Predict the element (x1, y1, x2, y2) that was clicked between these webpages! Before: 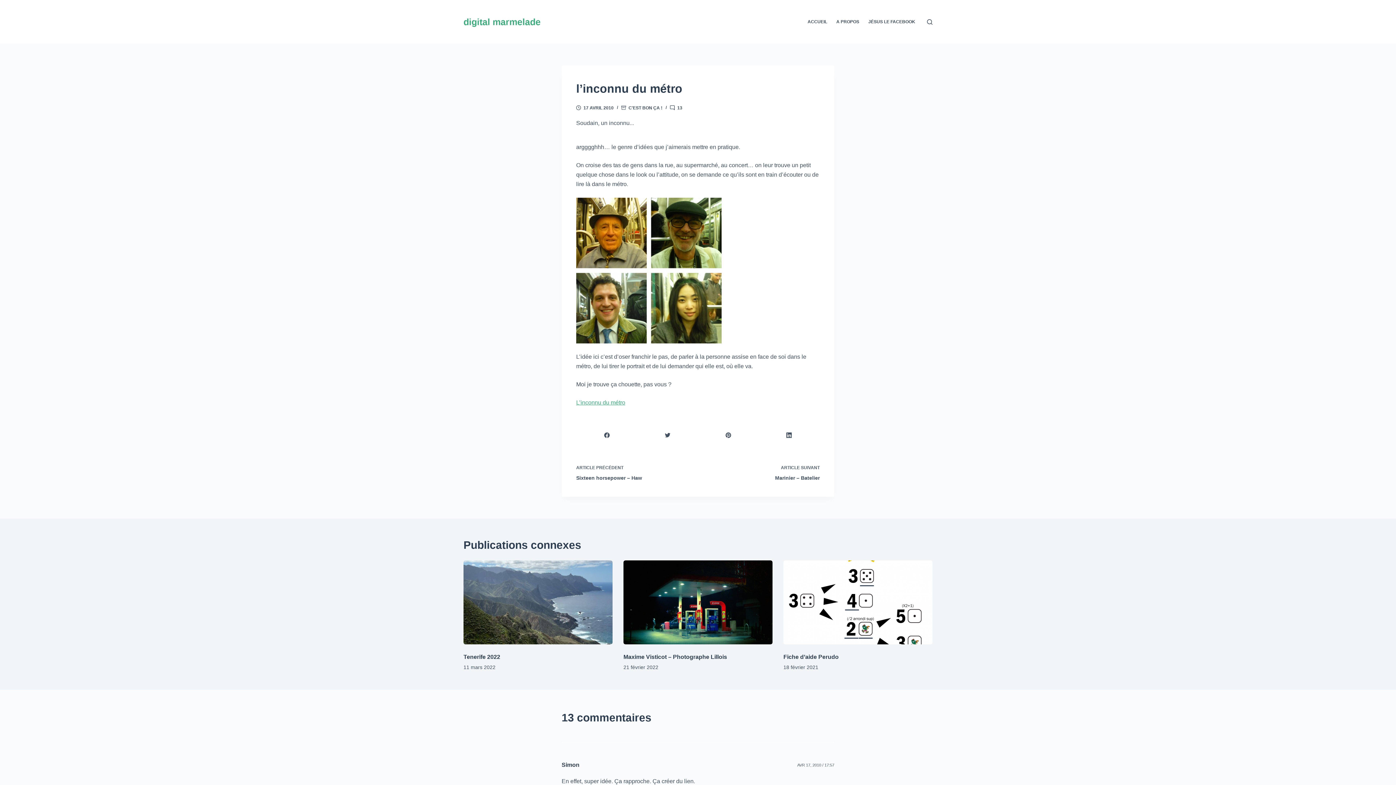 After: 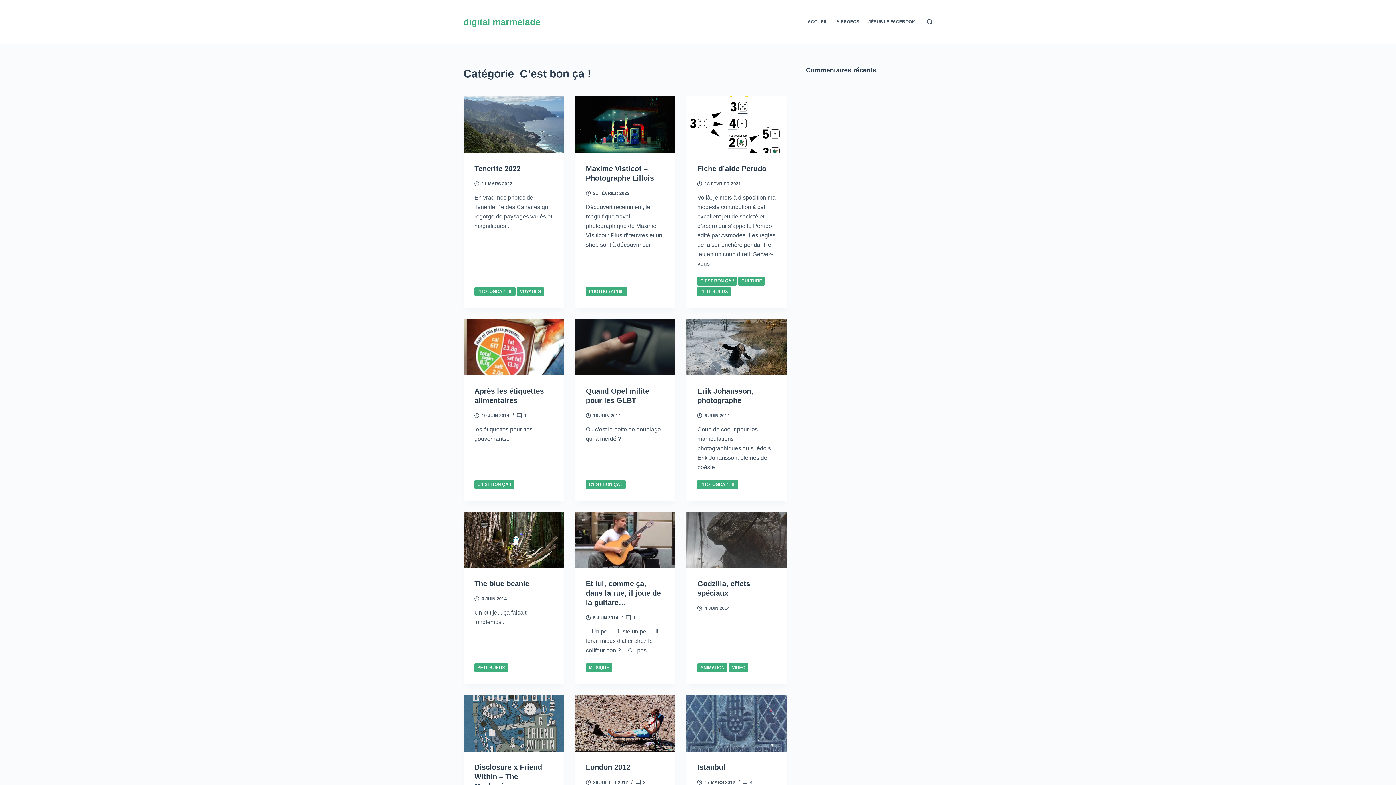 Action: bbox: (628, 105, 662, 110) label: C'EST BON ÇA !